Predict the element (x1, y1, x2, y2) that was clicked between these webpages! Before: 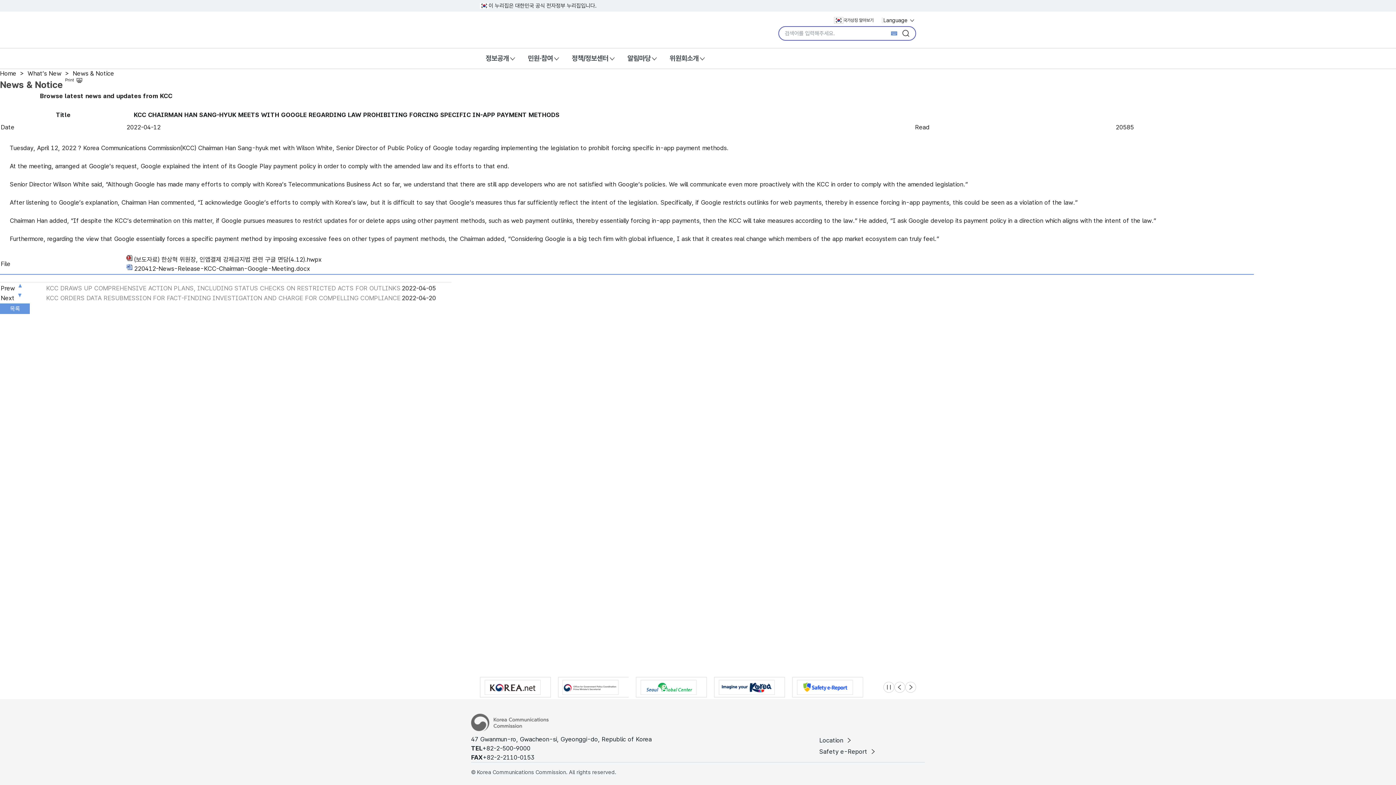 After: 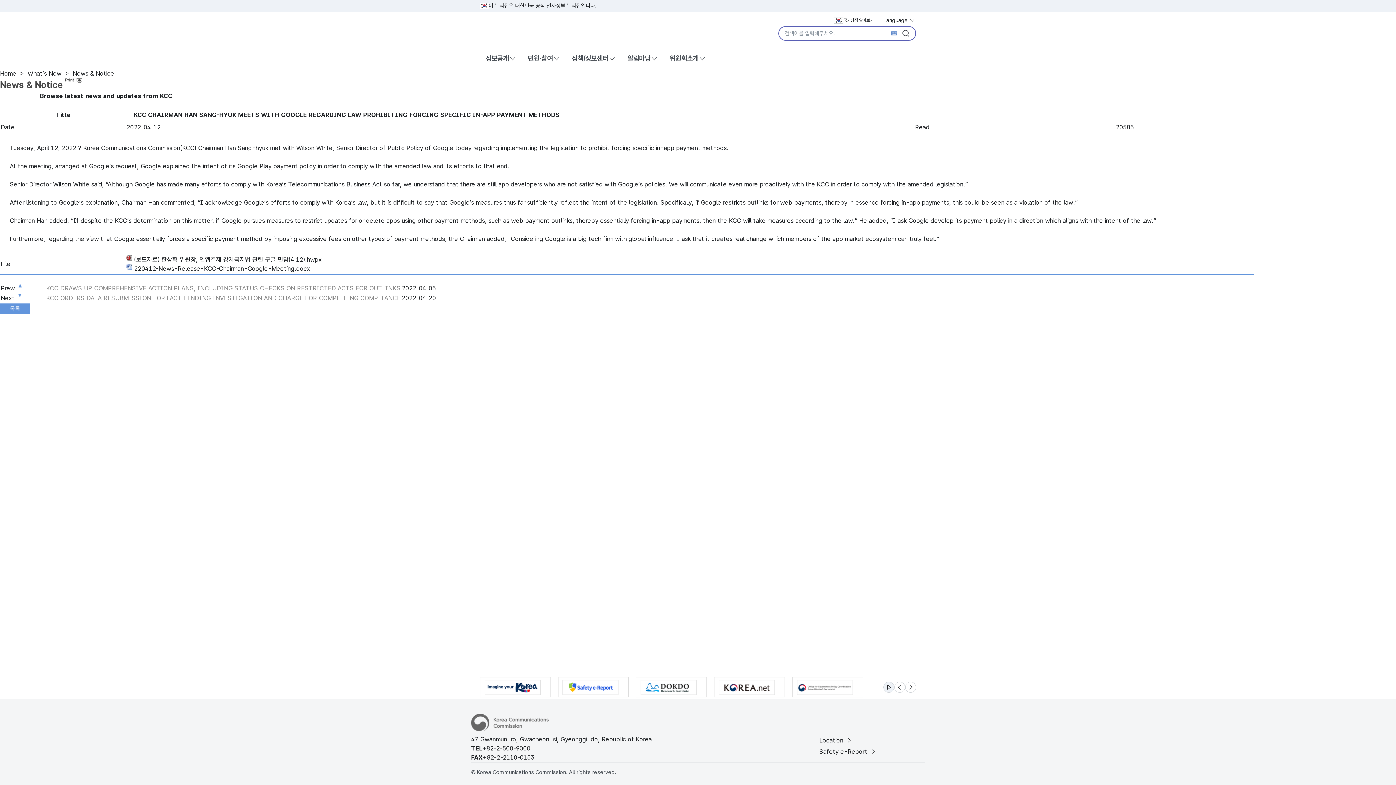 Action: label: 슬라이드 멈춤 bbox: (883, 682, 894, 693)